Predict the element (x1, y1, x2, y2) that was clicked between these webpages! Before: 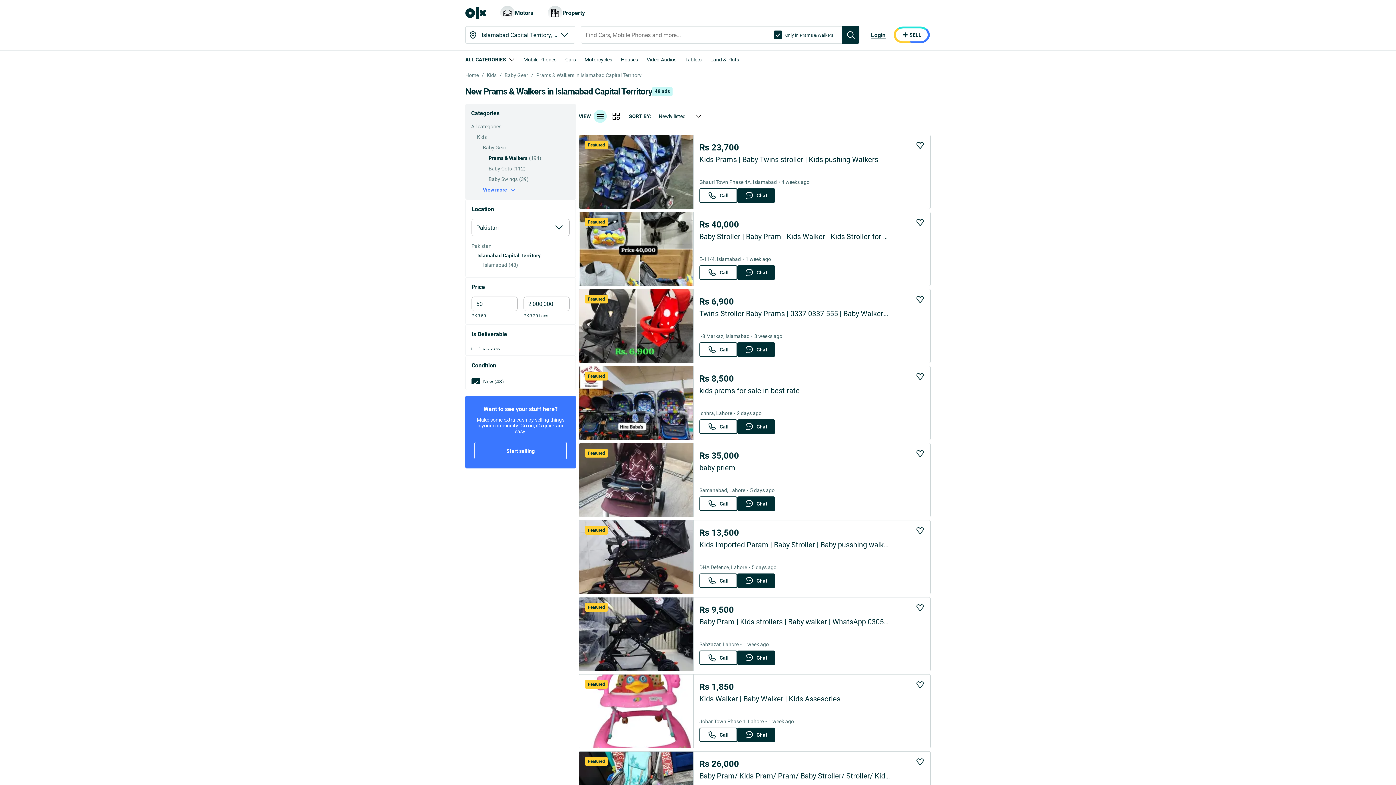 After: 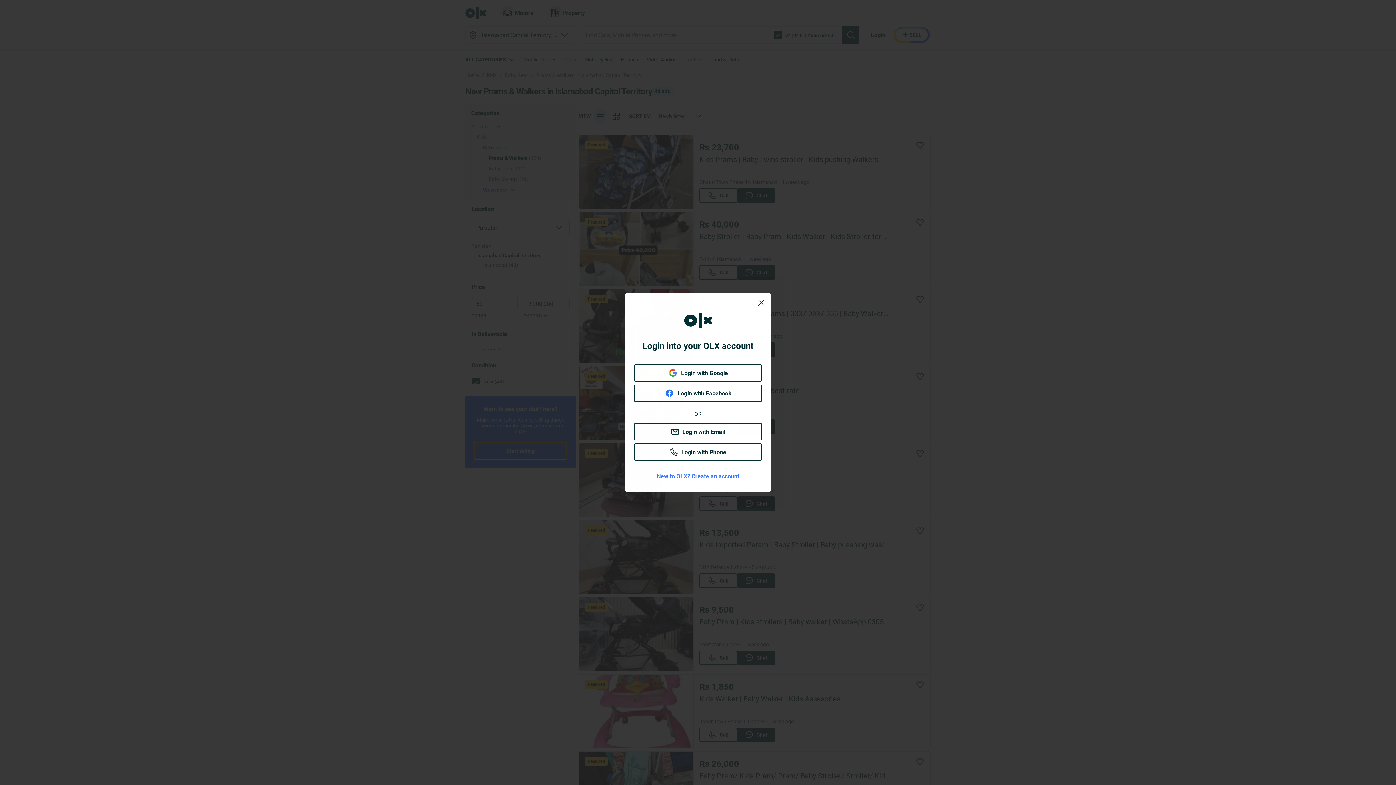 Action: label: Start selling bbox: (474, 442, 566, 459)